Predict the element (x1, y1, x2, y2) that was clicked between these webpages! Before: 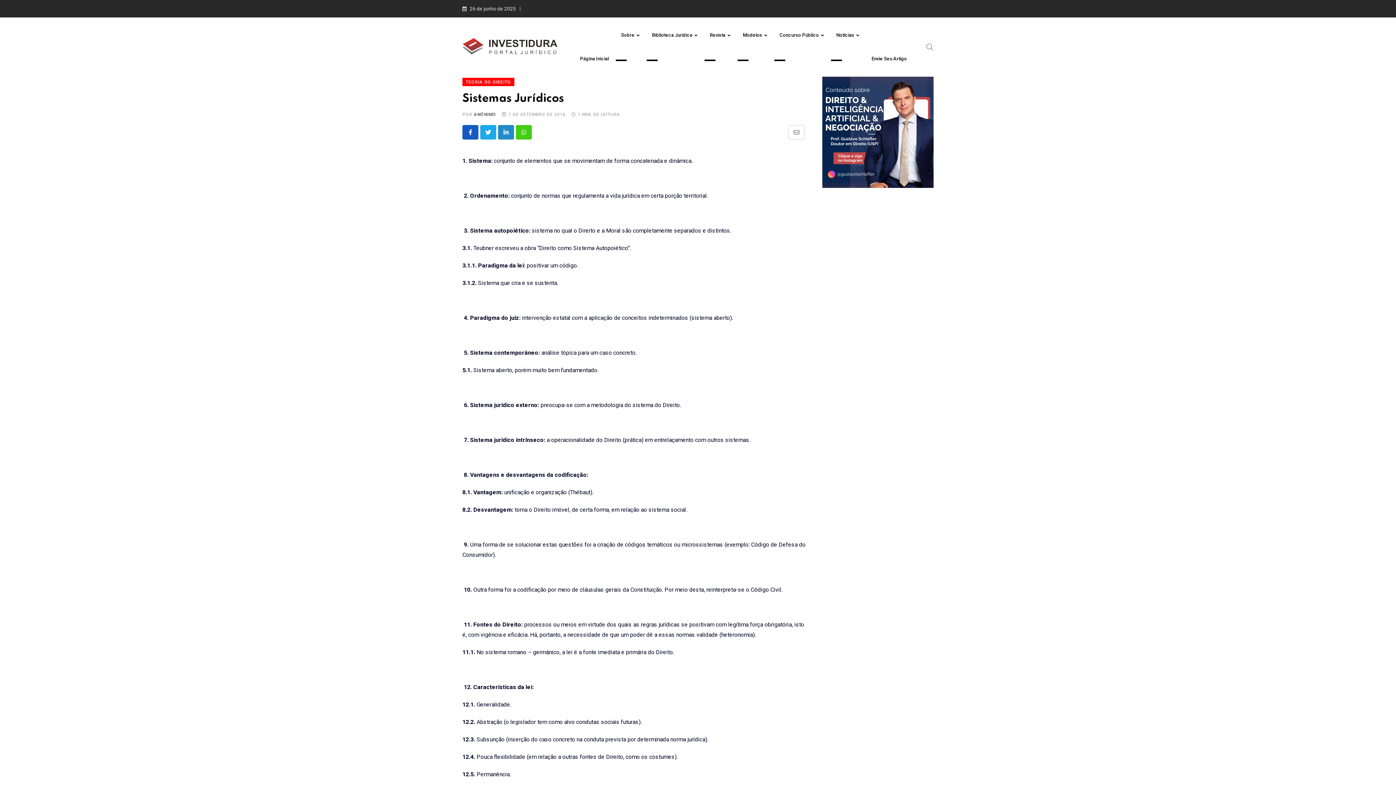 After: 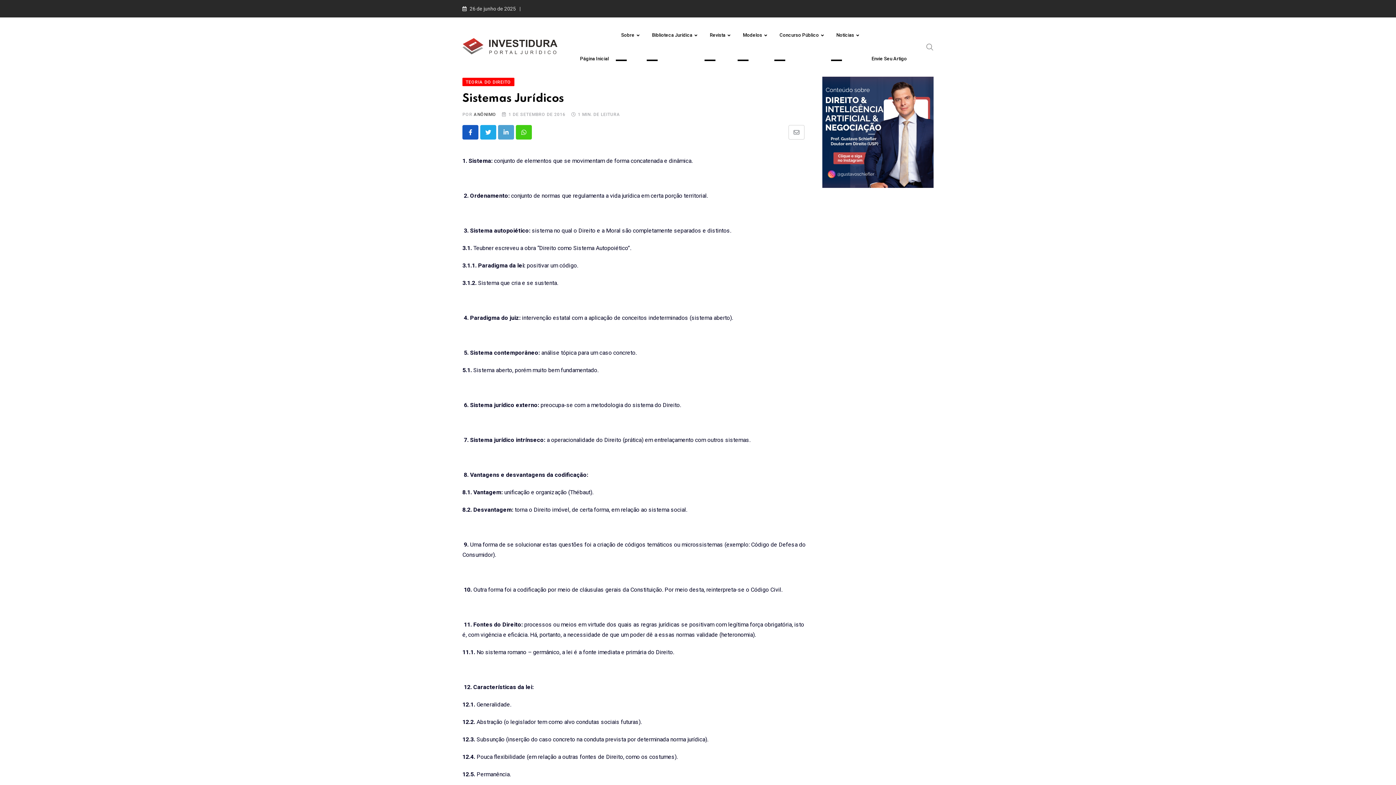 Action: bbox: (498, 124, 514, 139) label: LinkedIn